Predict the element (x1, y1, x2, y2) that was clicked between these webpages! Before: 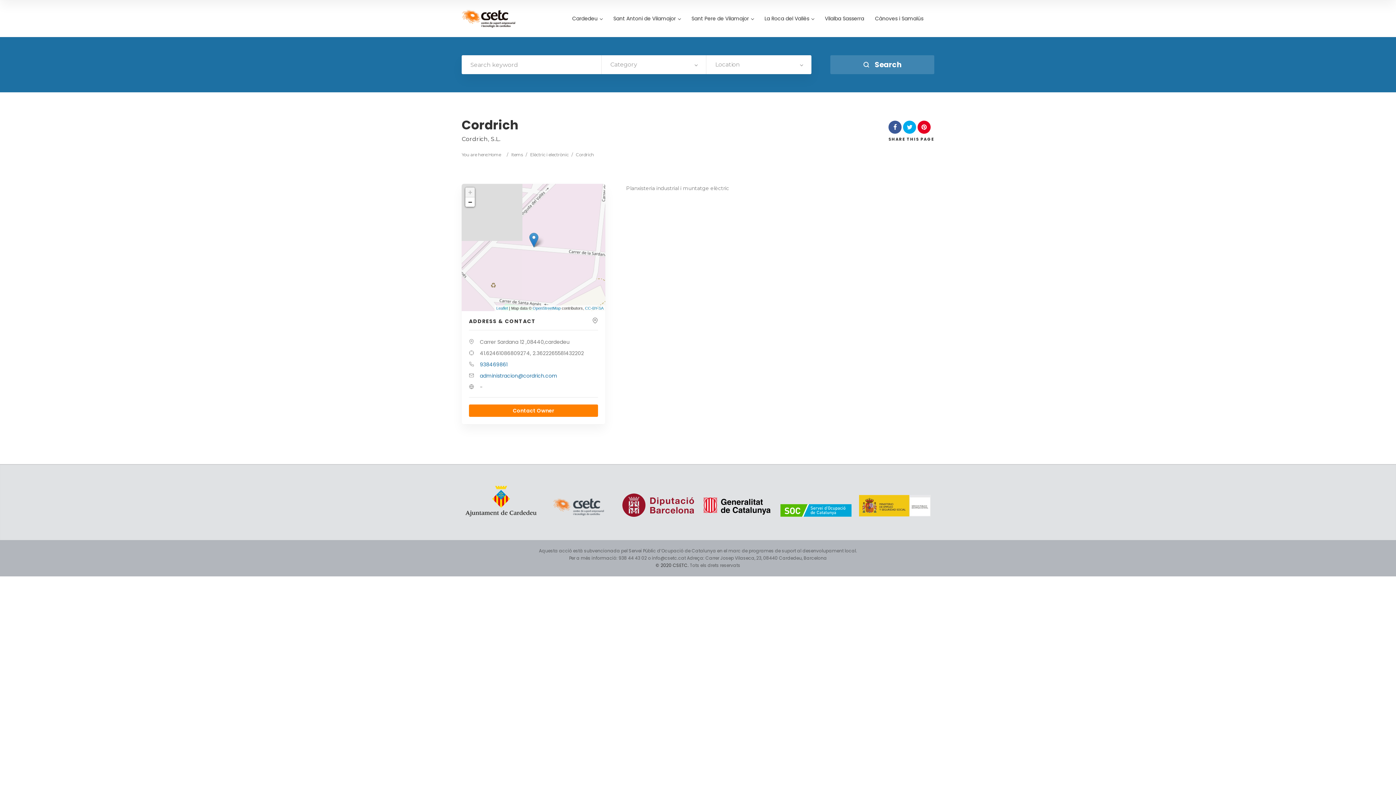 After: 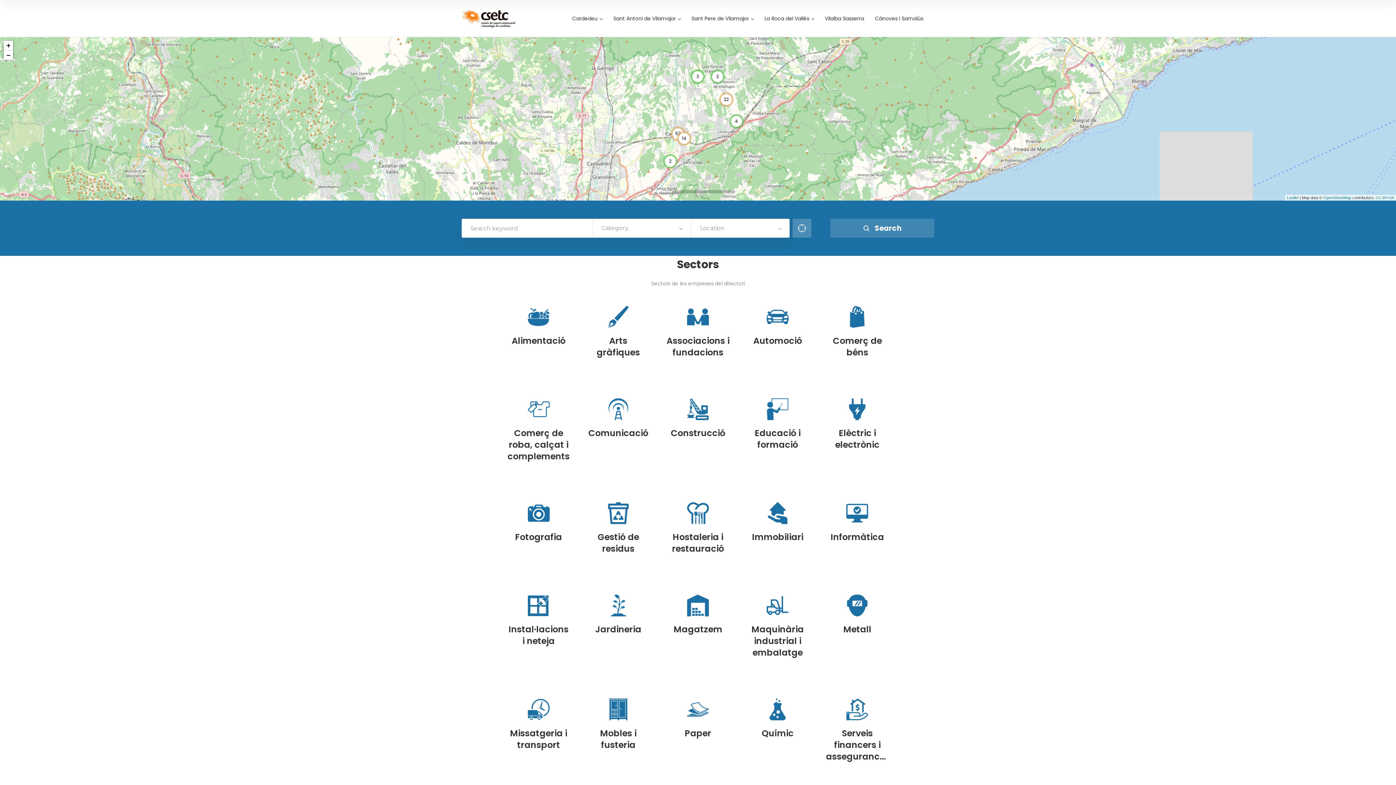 Action: bbox: (461, 6, 520, 30)